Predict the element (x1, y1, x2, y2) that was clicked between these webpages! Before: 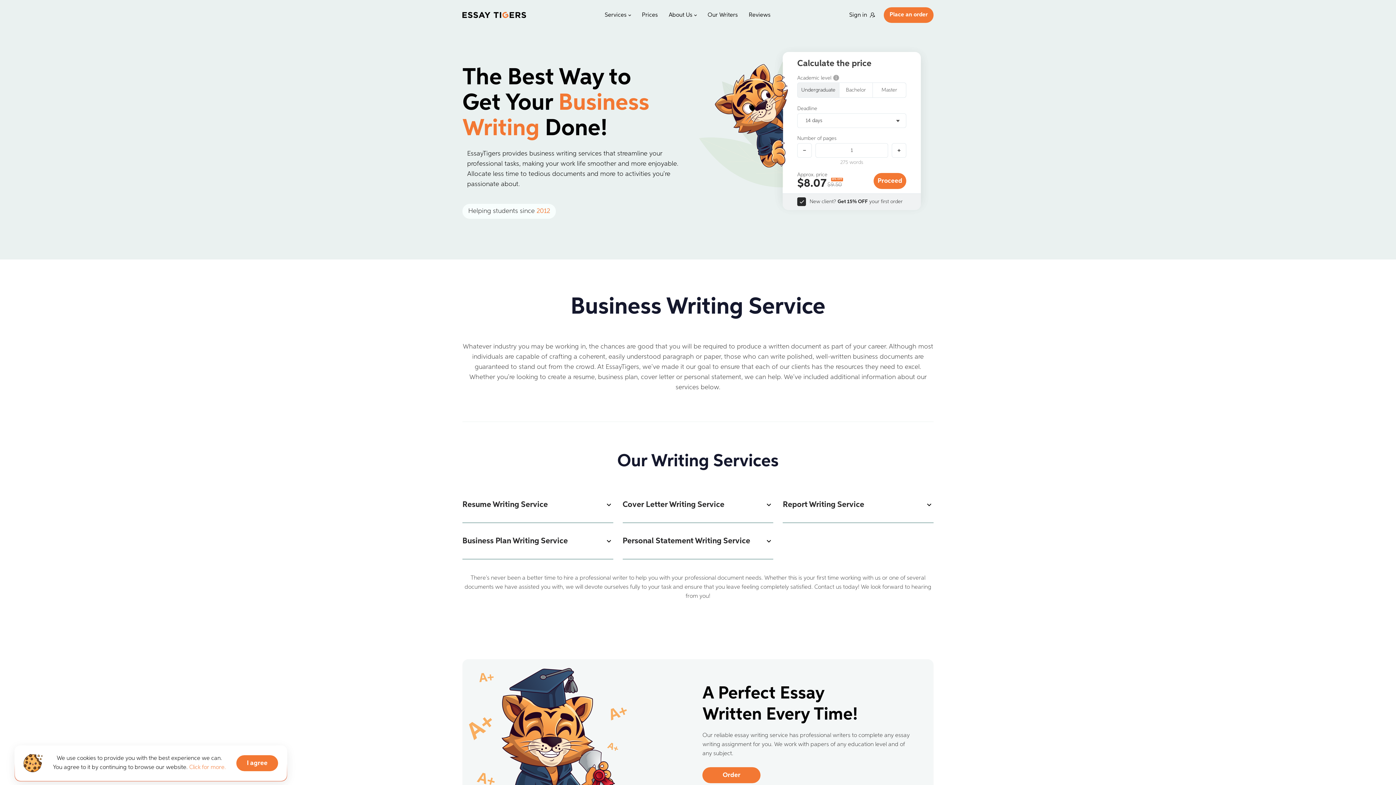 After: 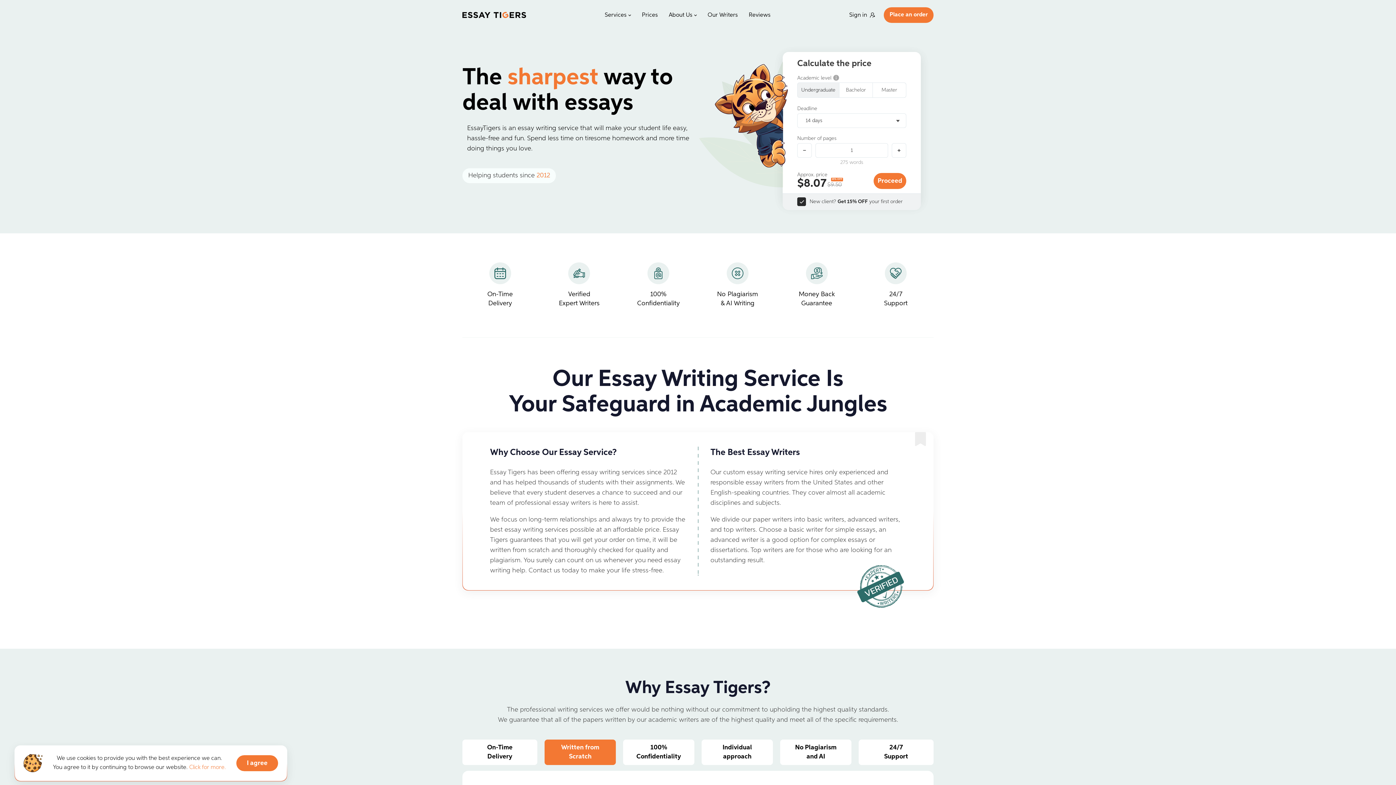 Action: bbox: (462, 11, 526, 18)